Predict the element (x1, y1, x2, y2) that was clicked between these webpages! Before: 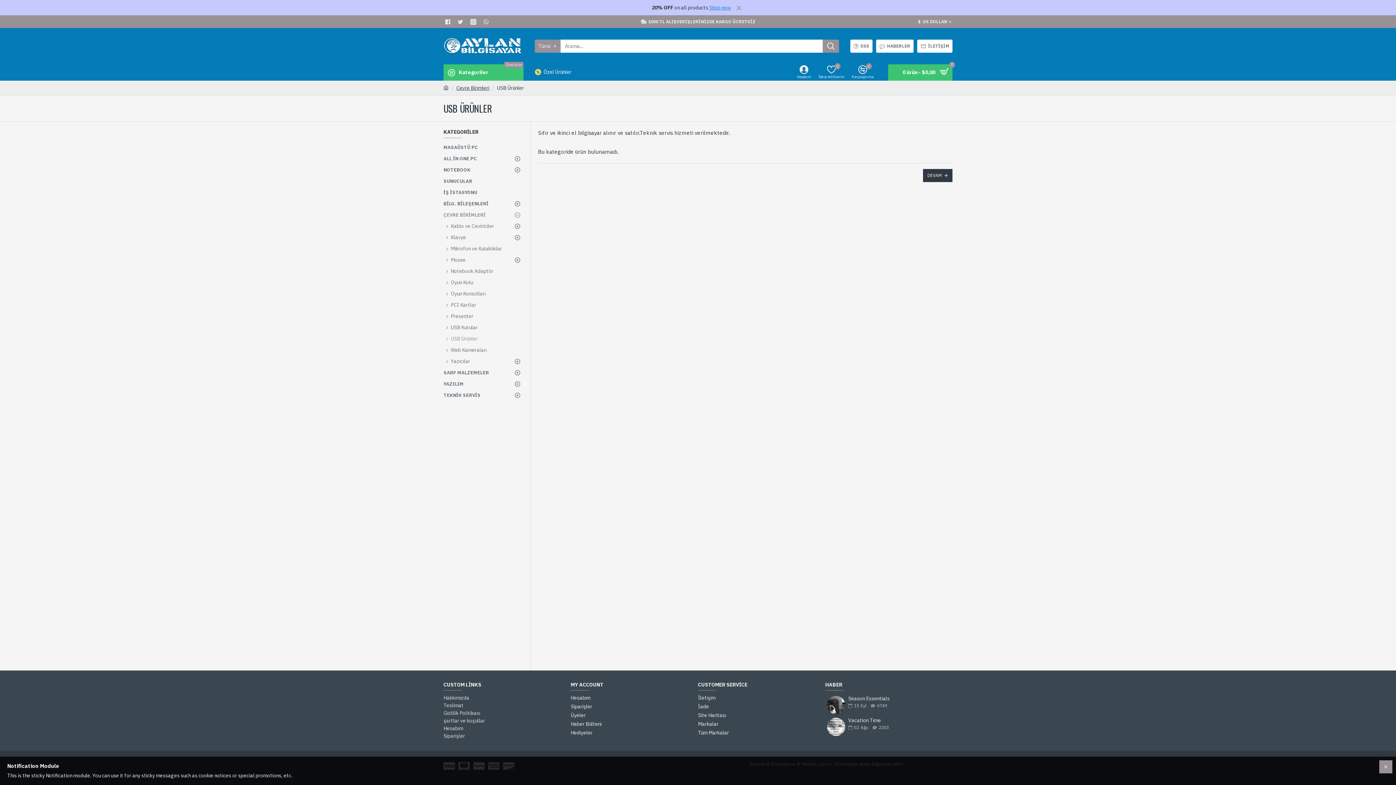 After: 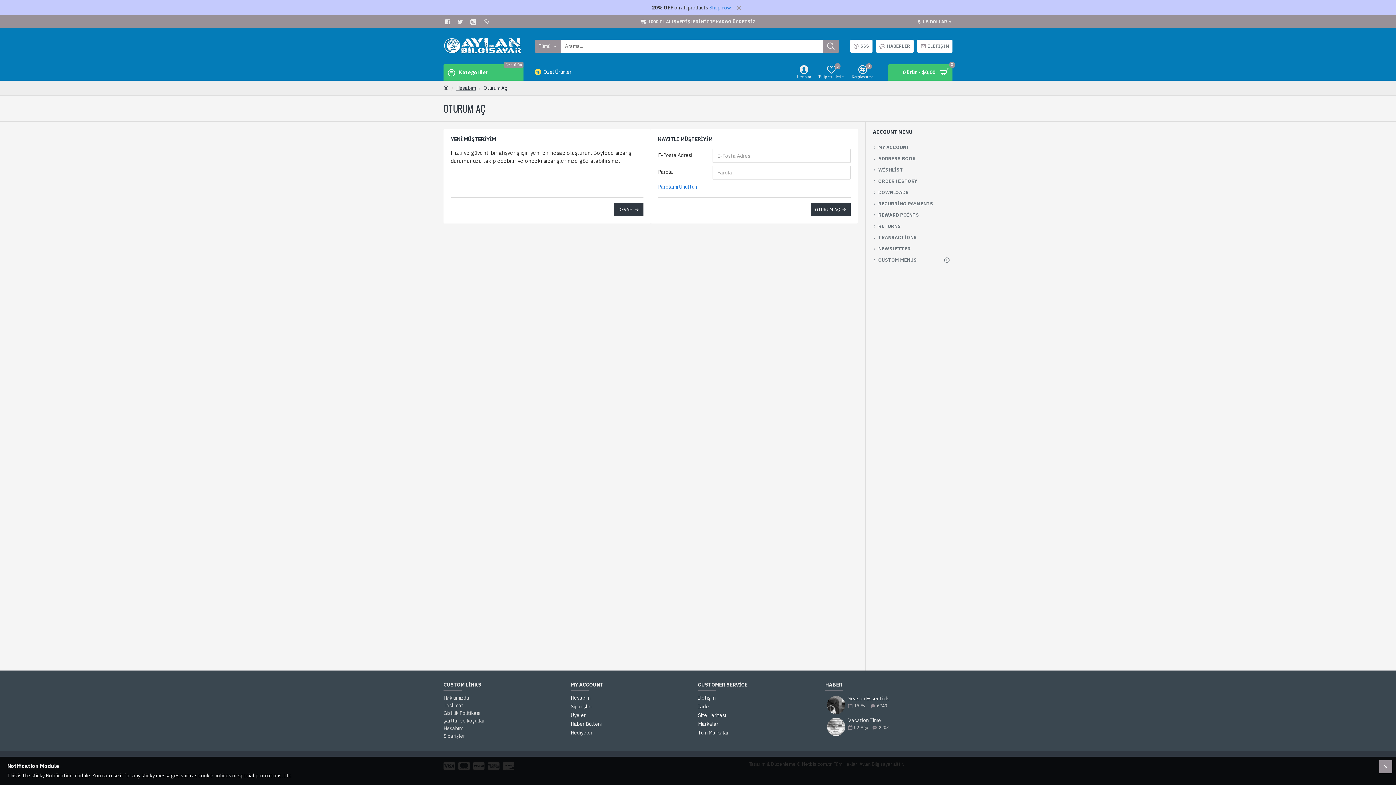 Action: label: Siparişler bbox: (443, 732, 465, 740)